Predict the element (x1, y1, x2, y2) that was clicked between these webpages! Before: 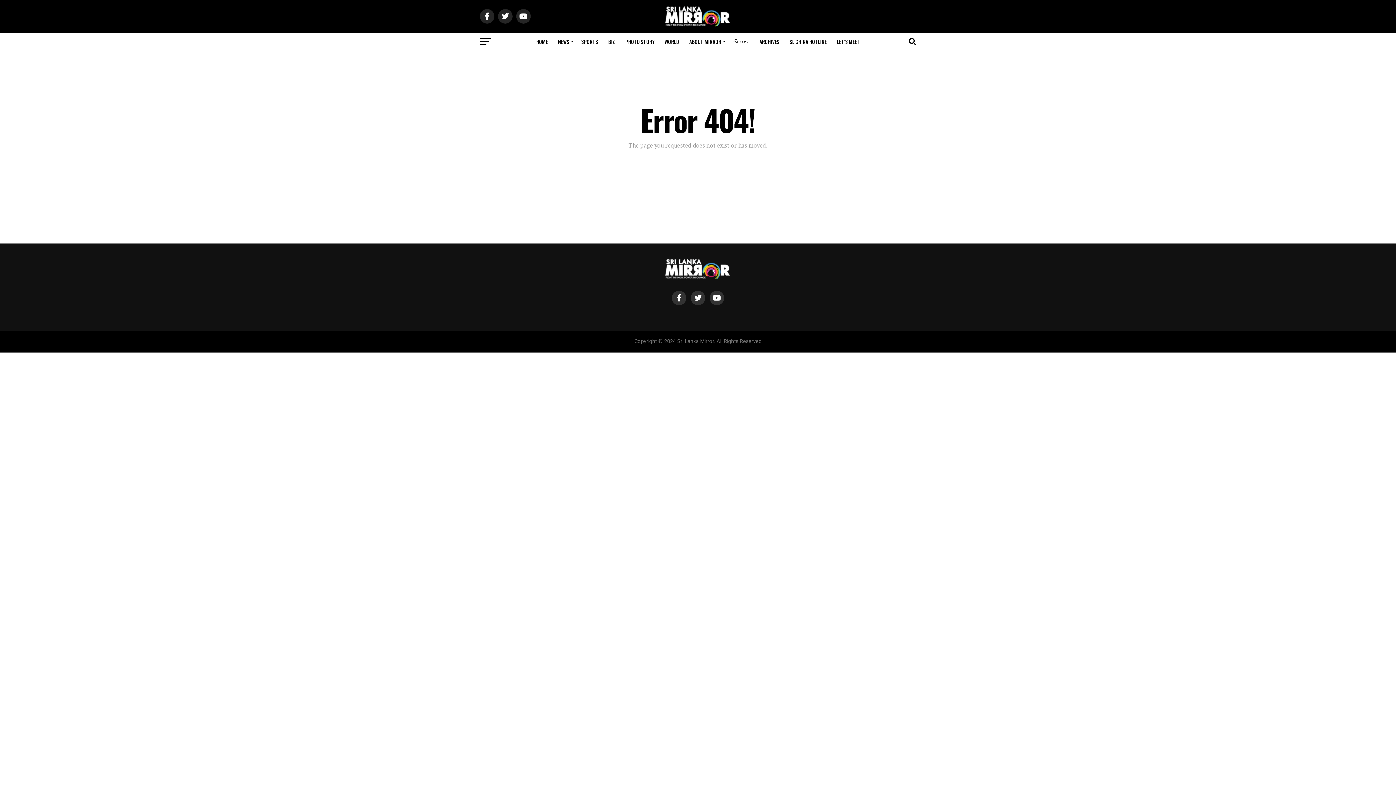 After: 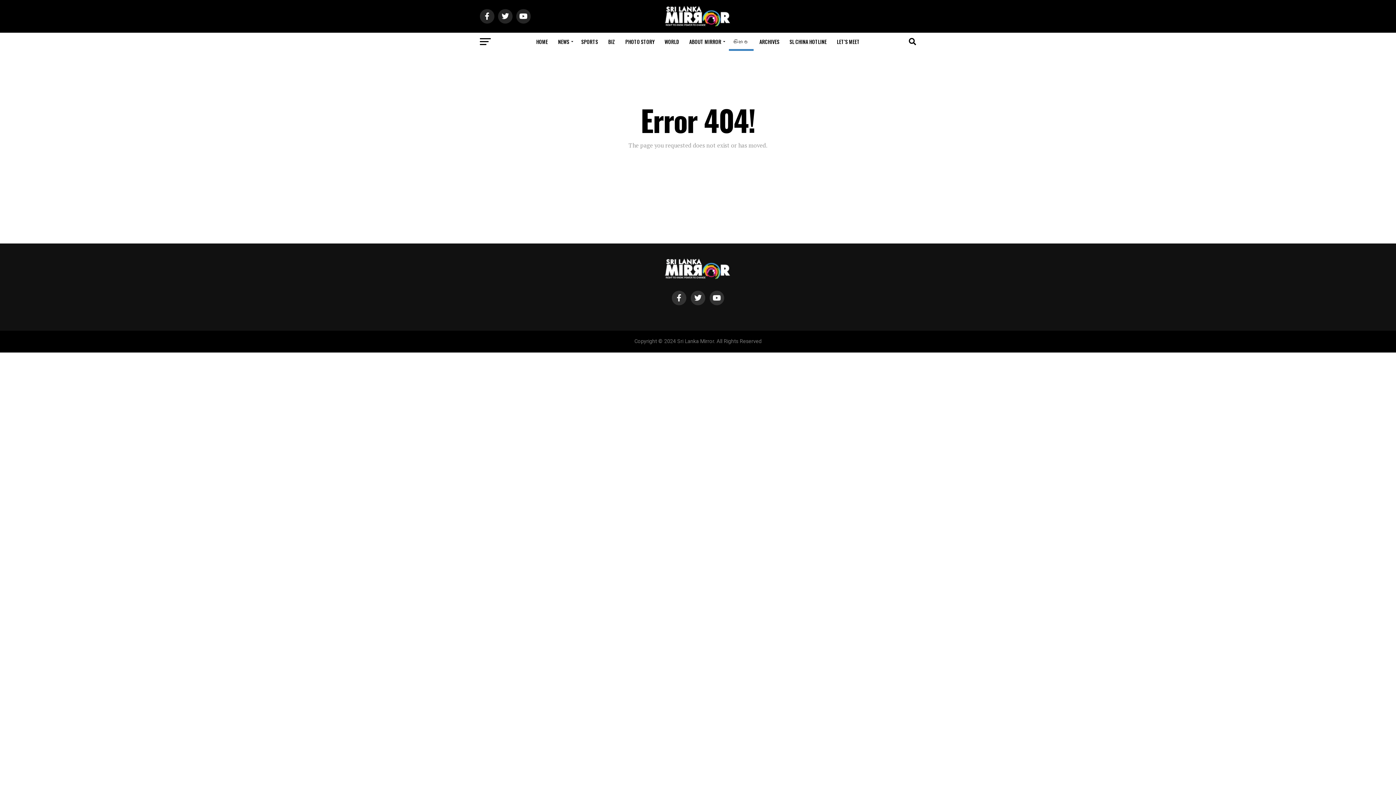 Action: bbox: (729, 32, 753, 50) label: සිංහල